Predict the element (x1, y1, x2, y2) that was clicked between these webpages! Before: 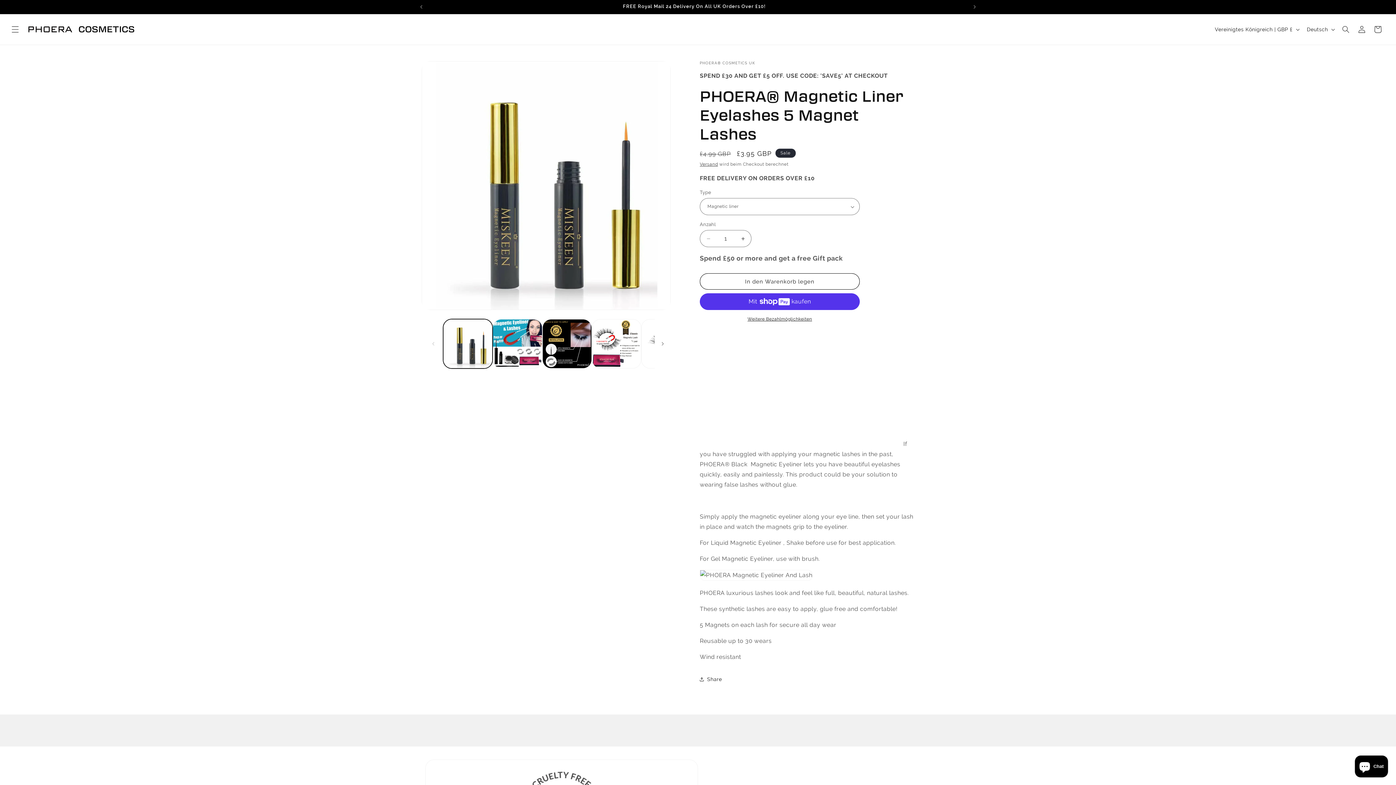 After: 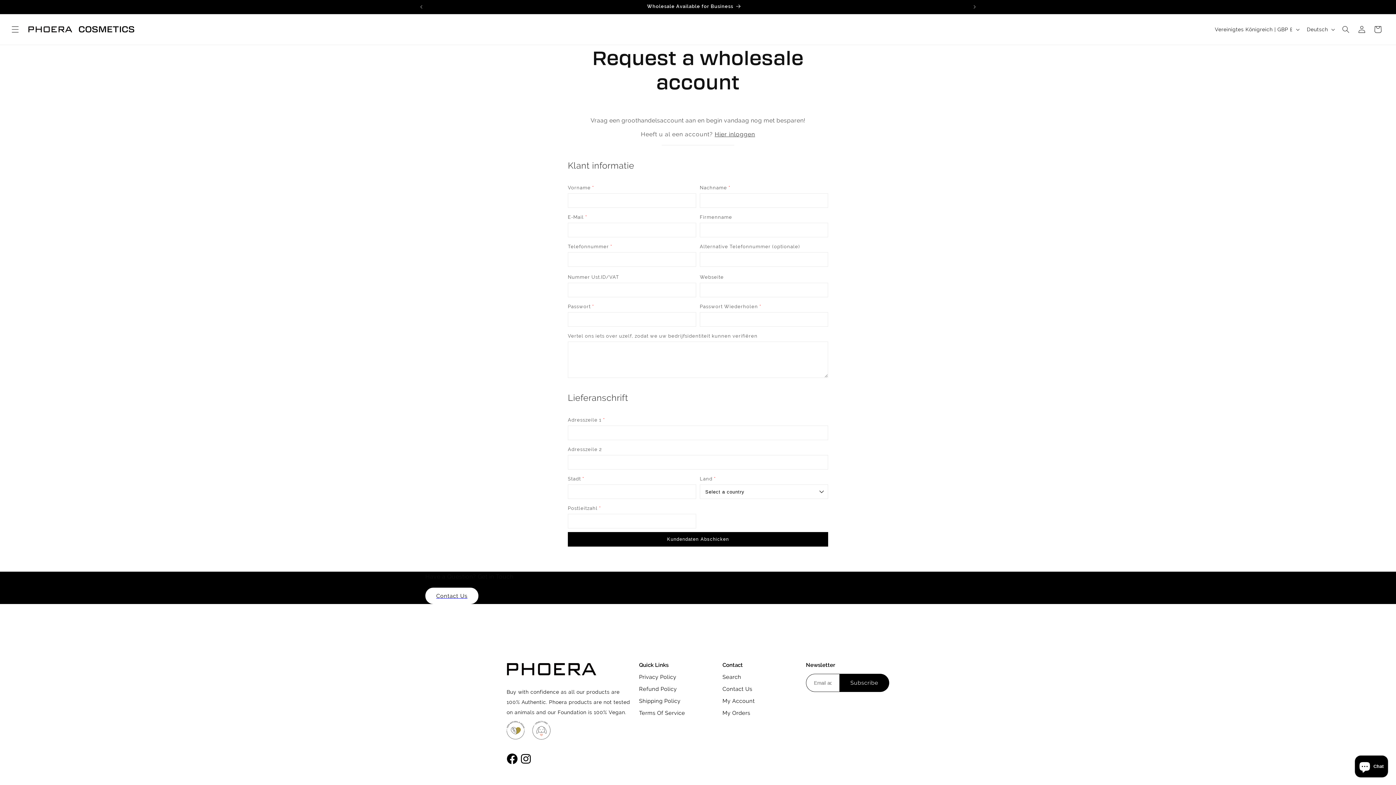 Action: label: Wholesale Available for Business bbox: (422, 0, 966, 13)